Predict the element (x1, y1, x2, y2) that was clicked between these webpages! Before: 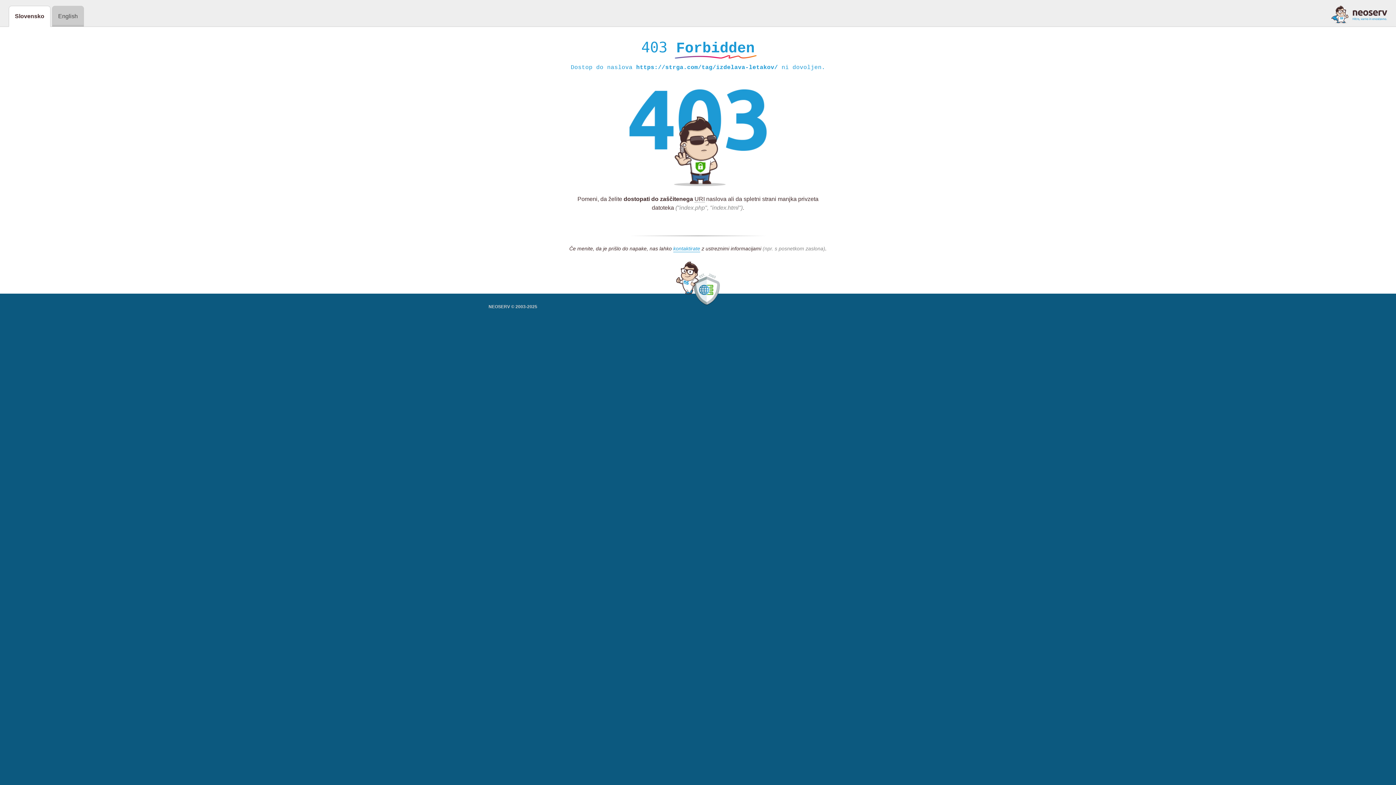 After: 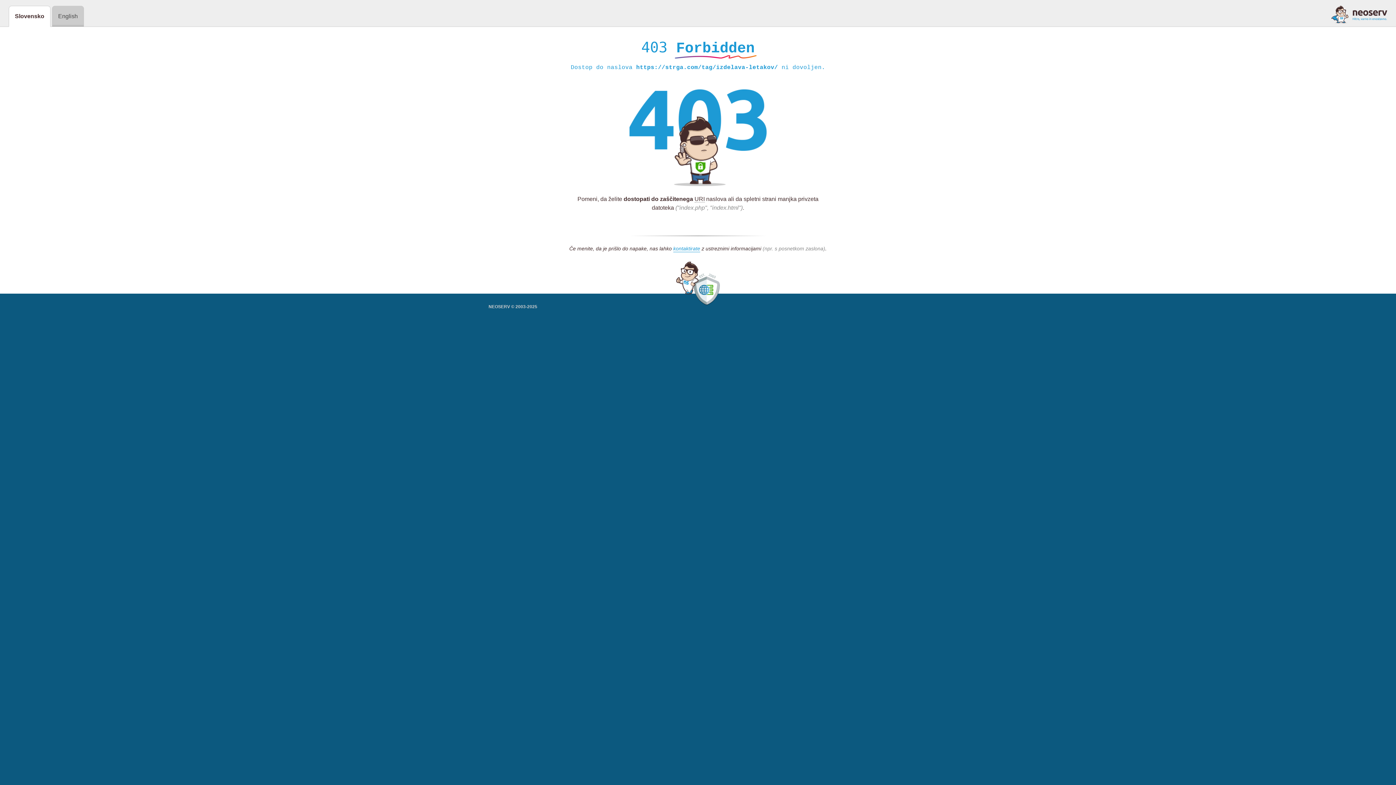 Action: bbox: (1331, 5, 1387, 23)